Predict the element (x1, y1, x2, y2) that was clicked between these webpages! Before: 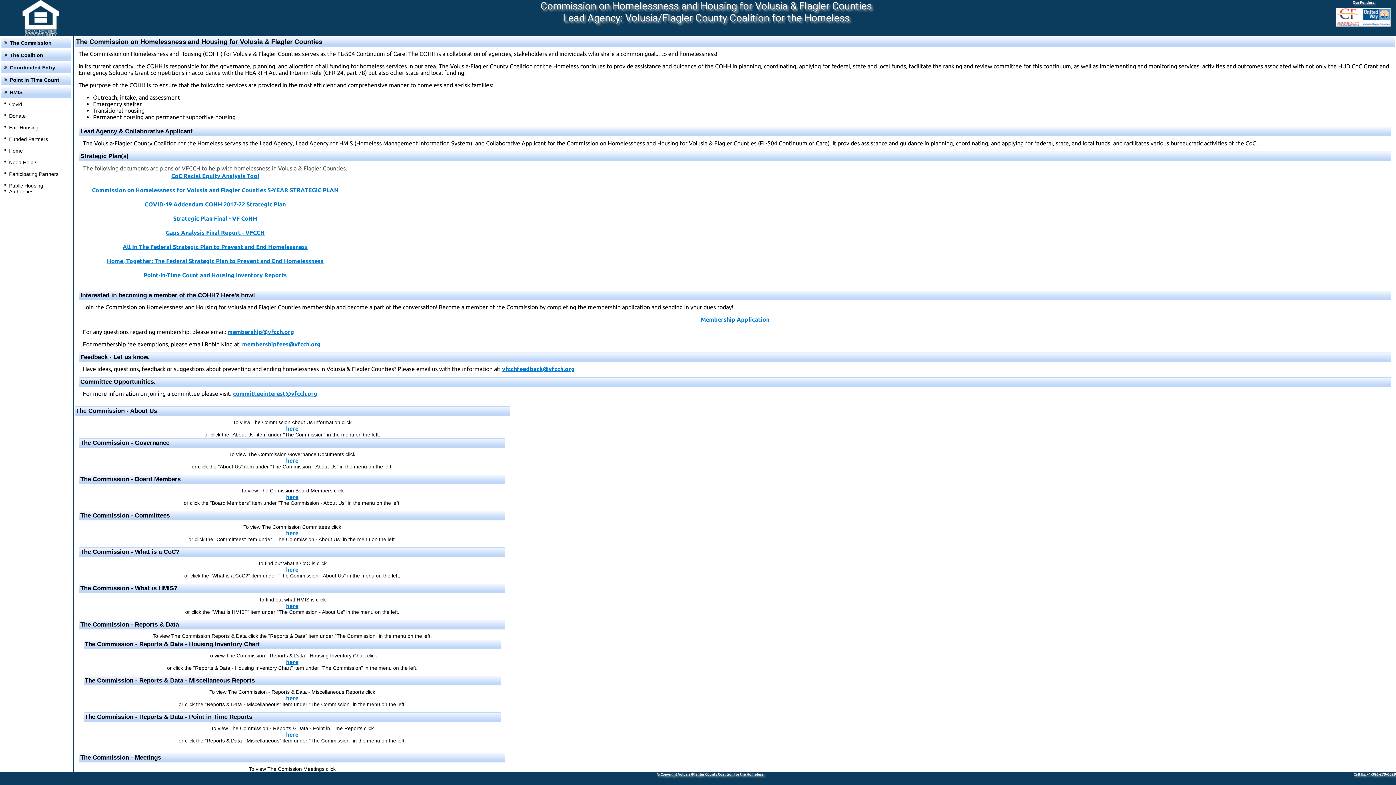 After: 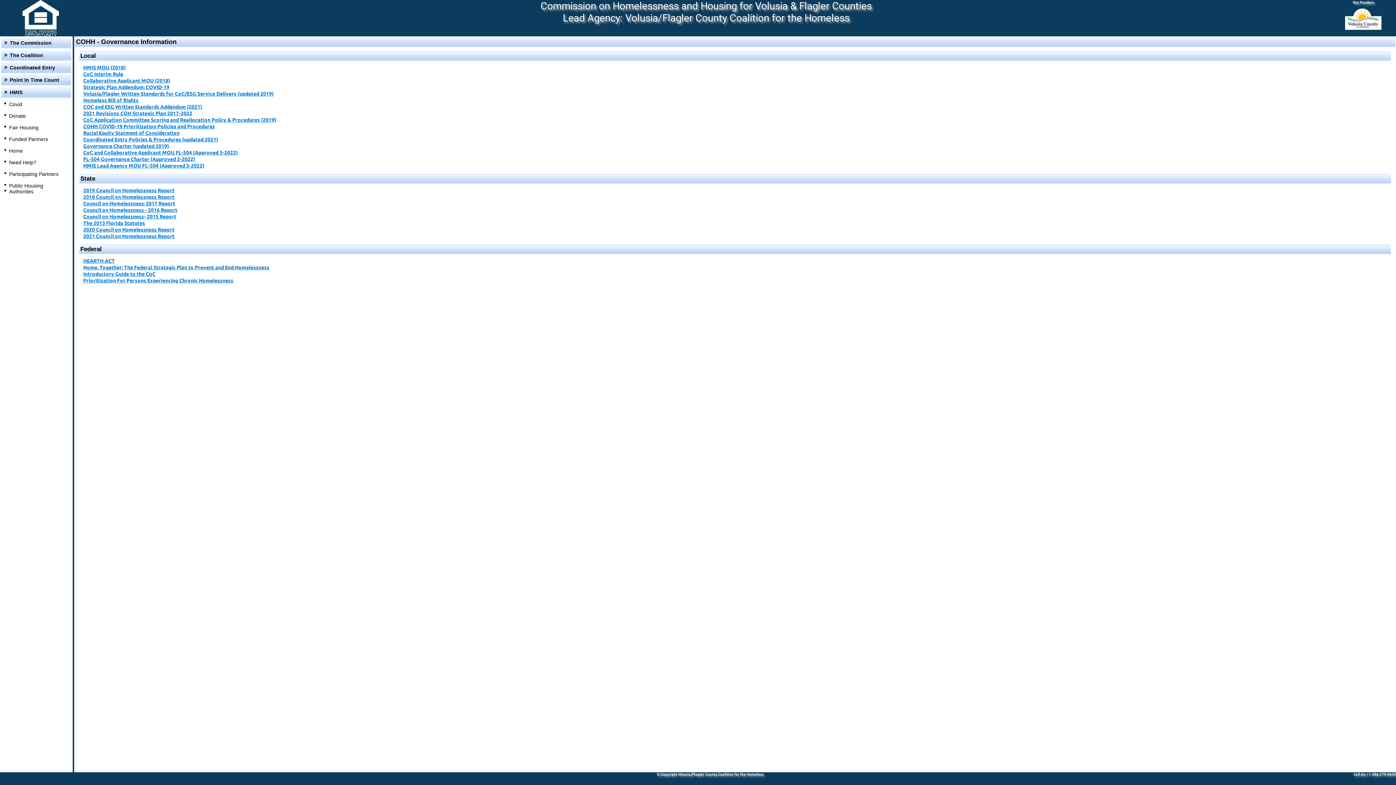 Action: label: here bbox: (82, 457, 501, 464)